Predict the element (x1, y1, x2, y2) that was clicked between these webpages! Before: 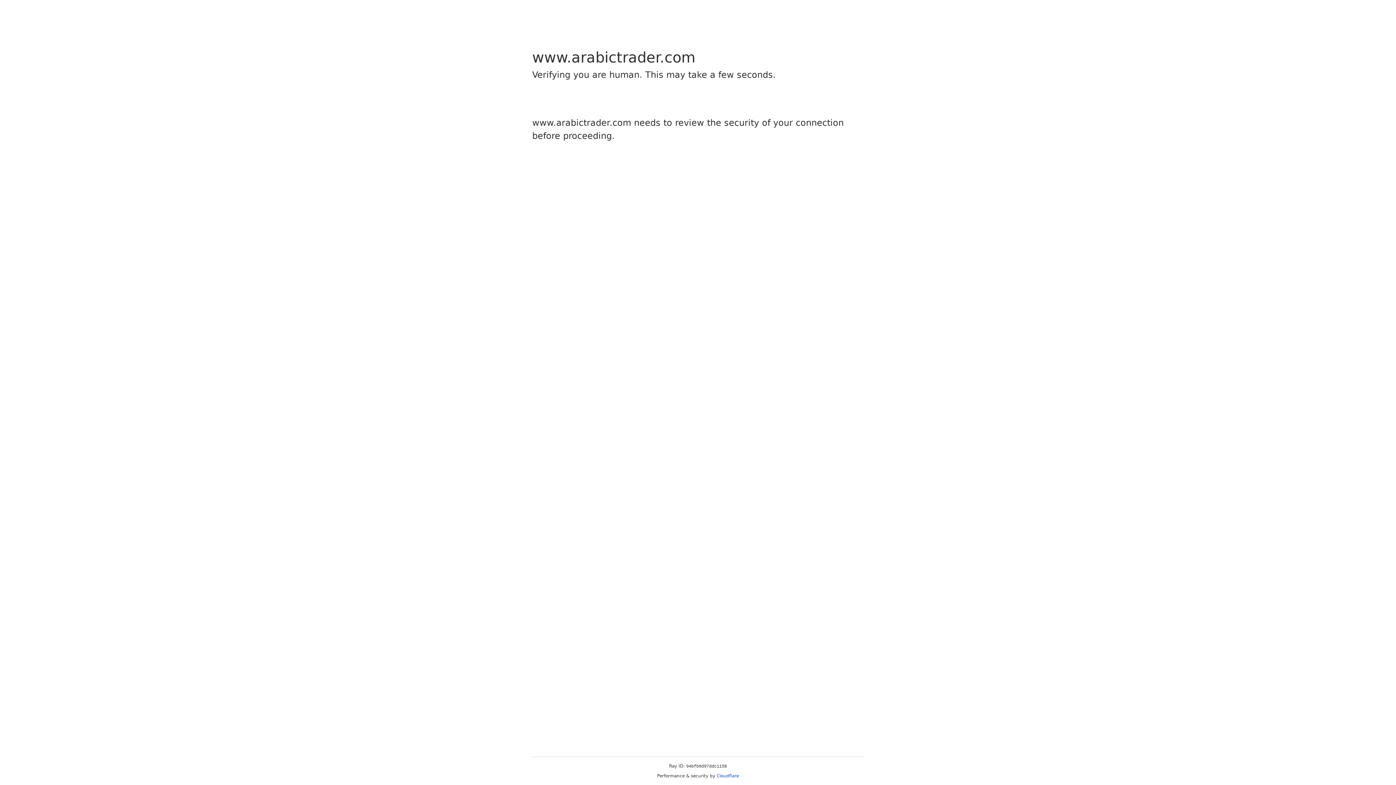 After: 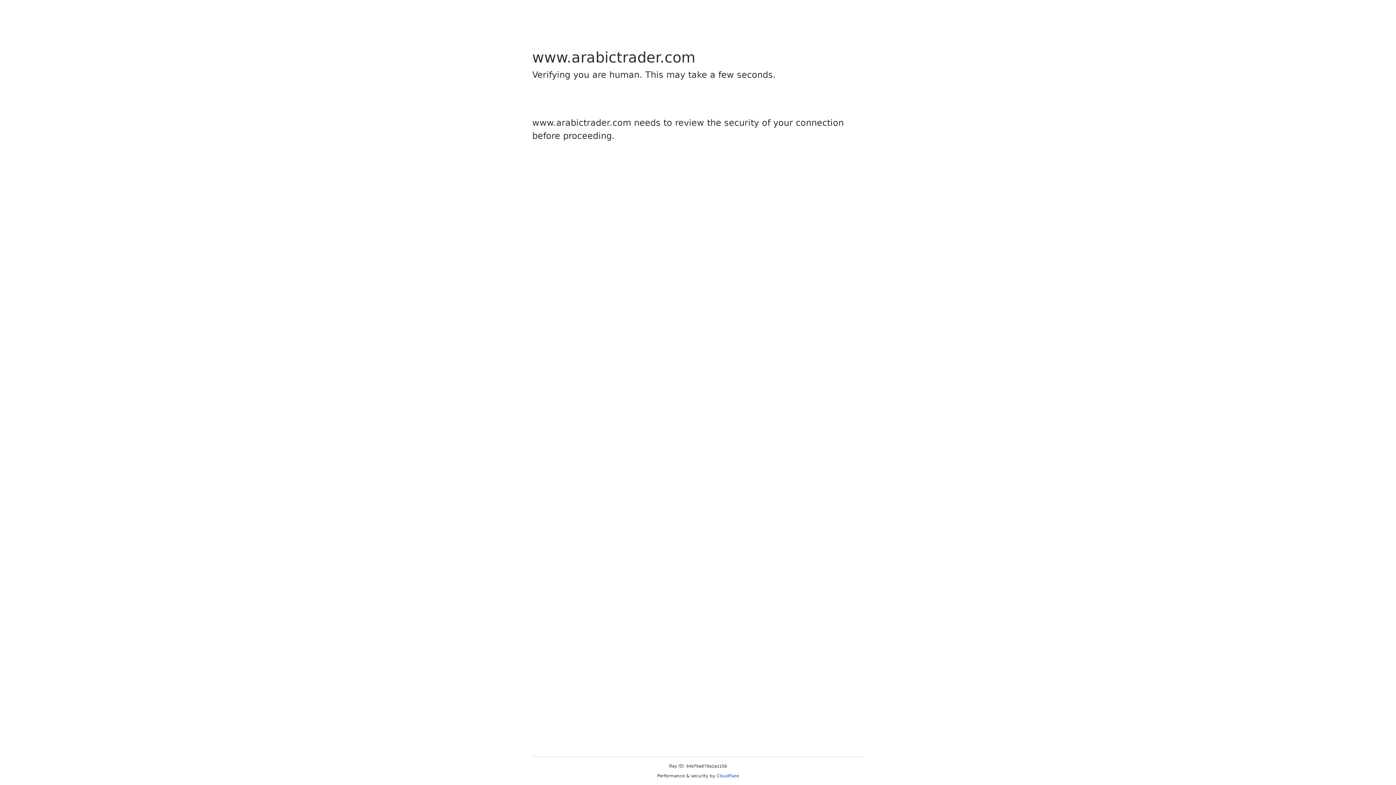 Action: bbox: (716, 773, 739, 778) label: Cloudflare